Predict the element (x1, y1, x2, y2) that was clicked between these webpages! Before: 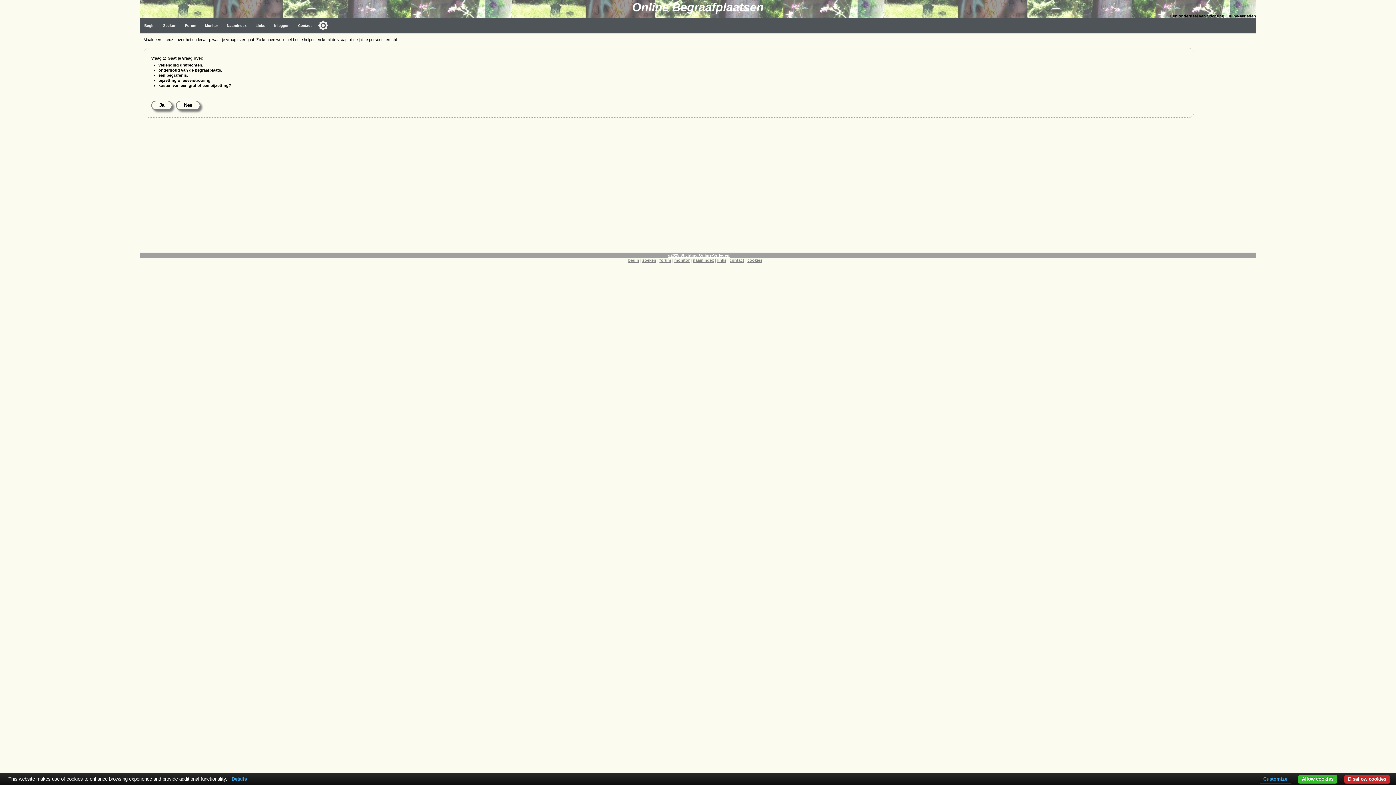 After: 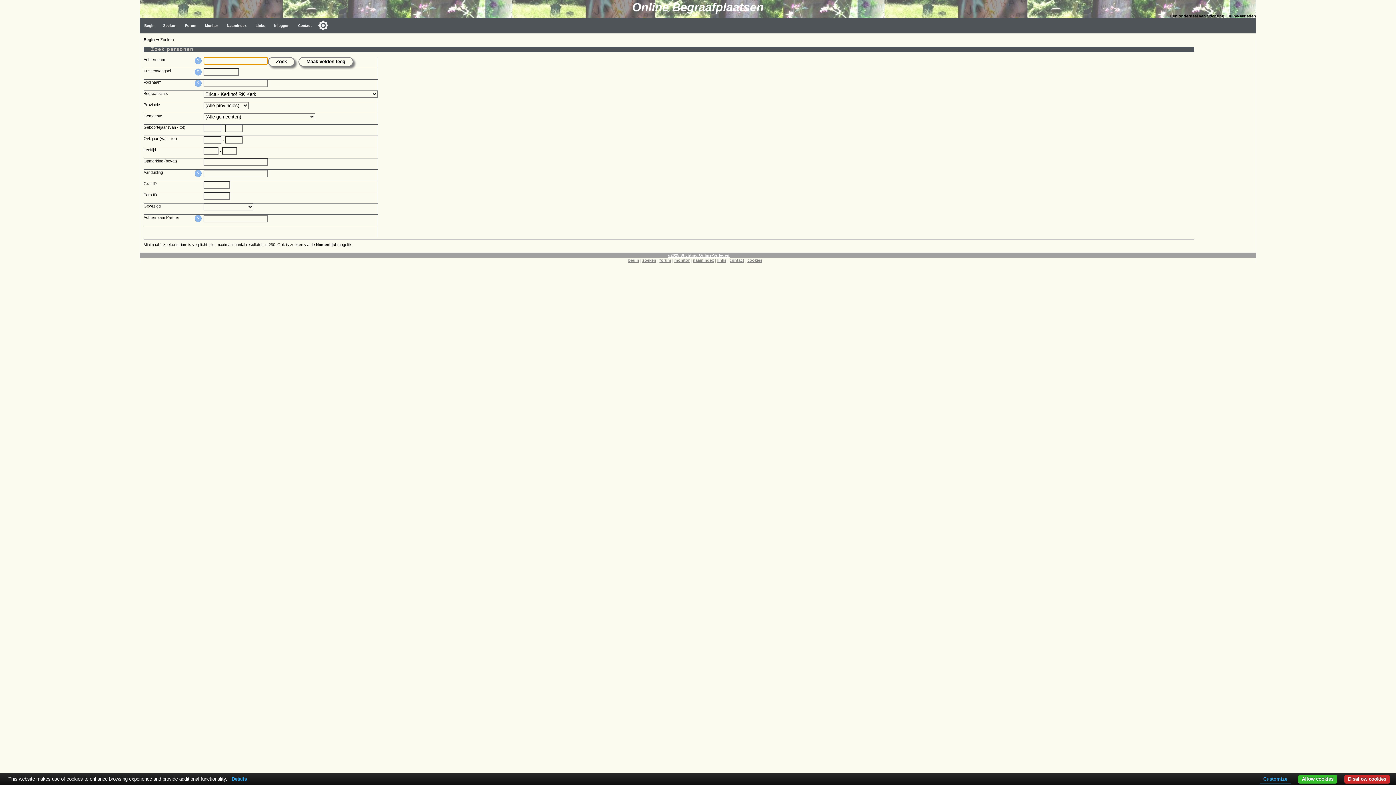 Action: label: Zoeken bbox: (158, 18, 180, 33)